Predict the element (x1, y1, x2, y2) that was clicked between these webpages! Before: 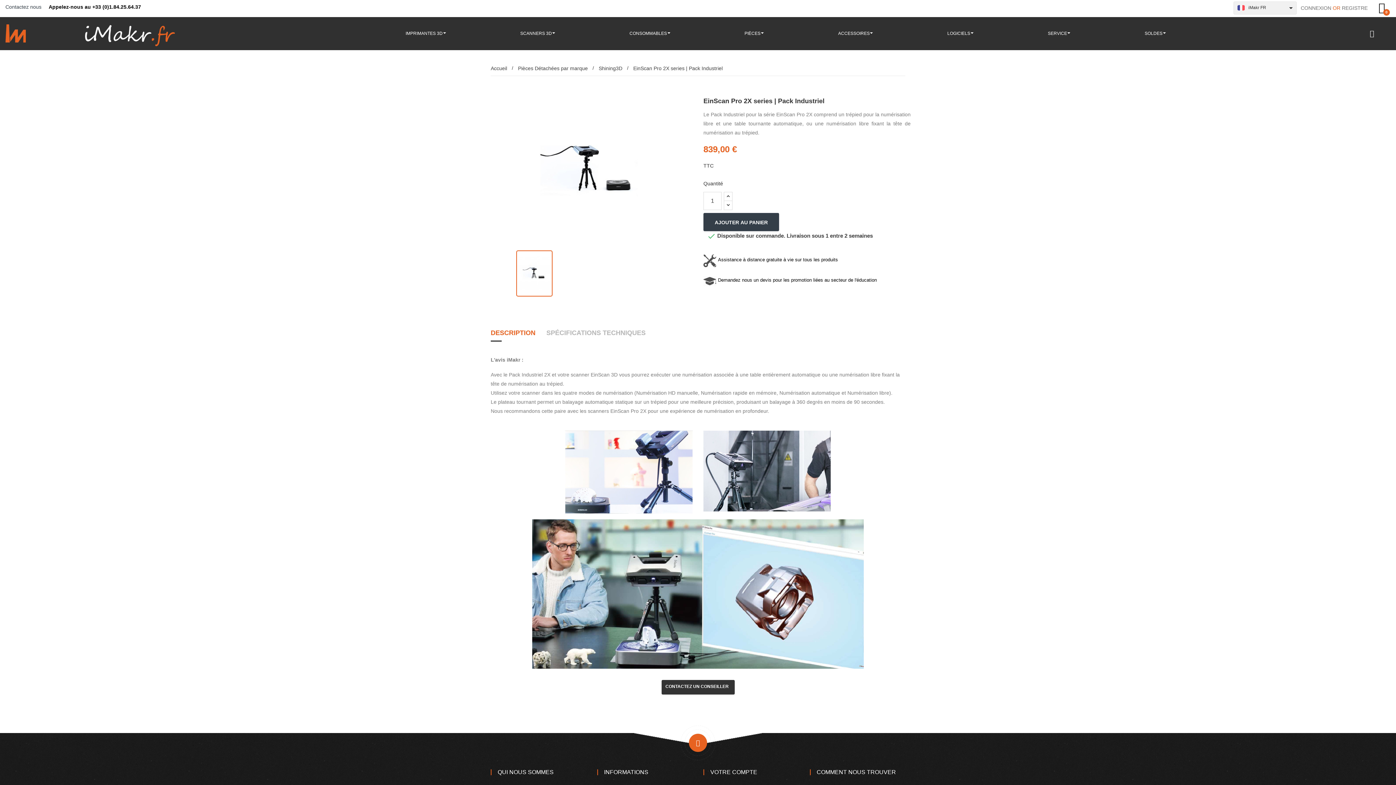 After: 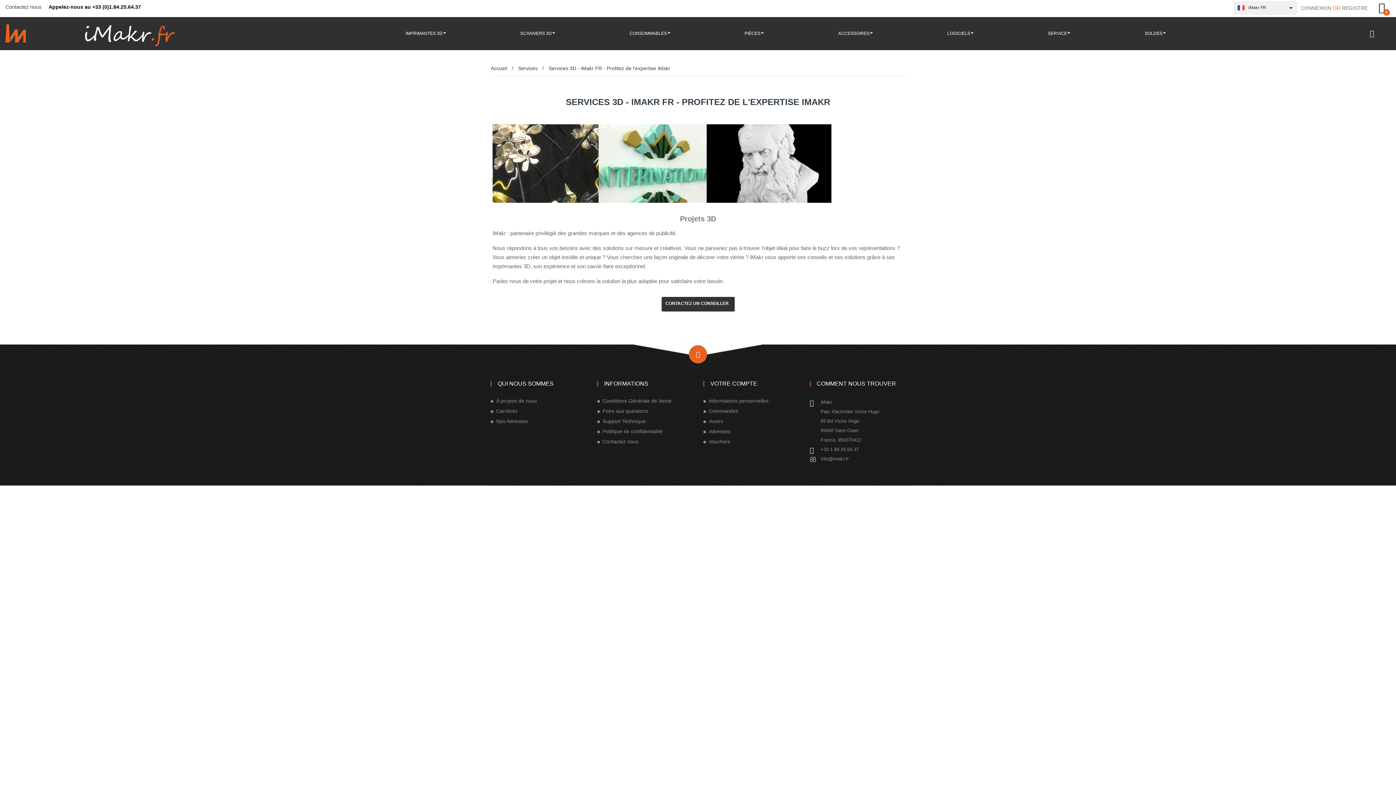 Action: bbox: (1044, 17, 1074, 50) label: SERVICE